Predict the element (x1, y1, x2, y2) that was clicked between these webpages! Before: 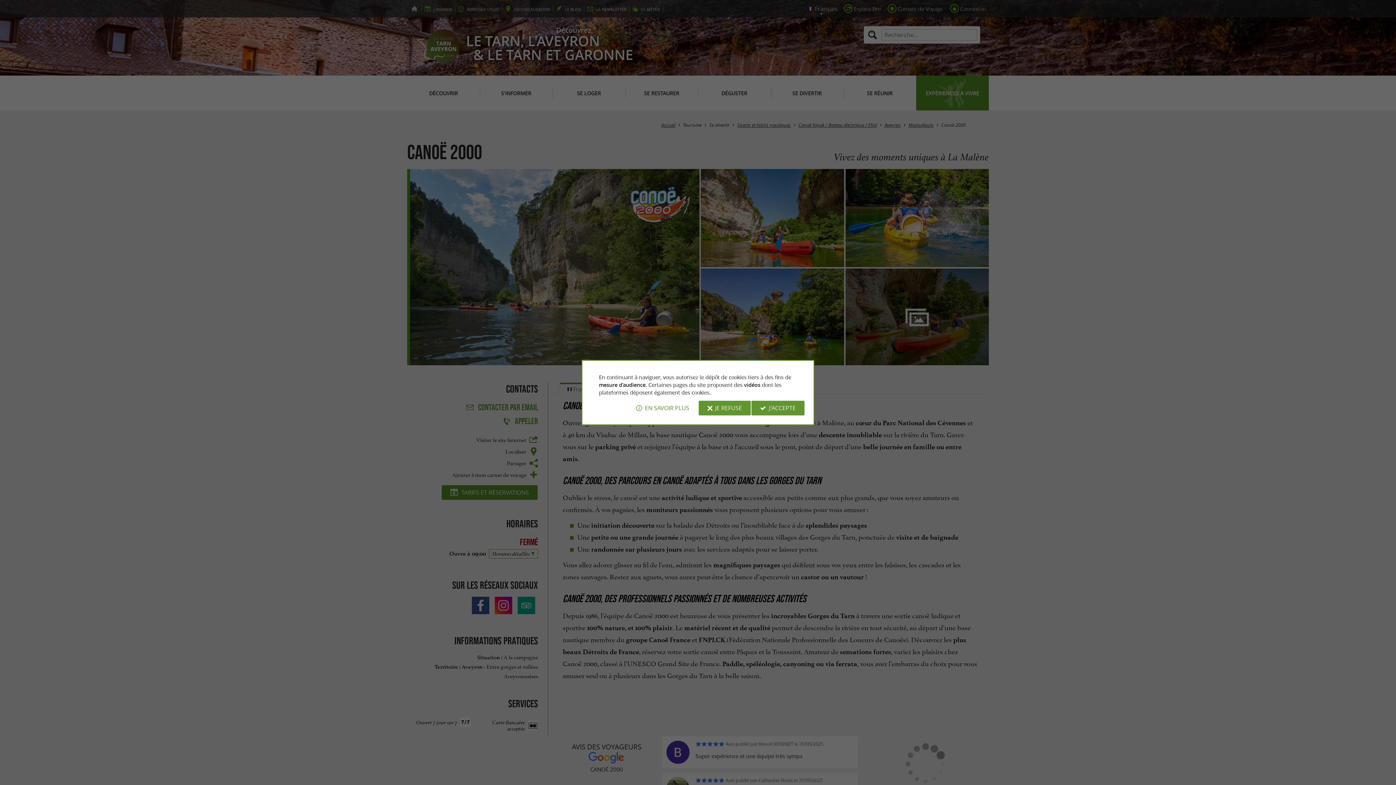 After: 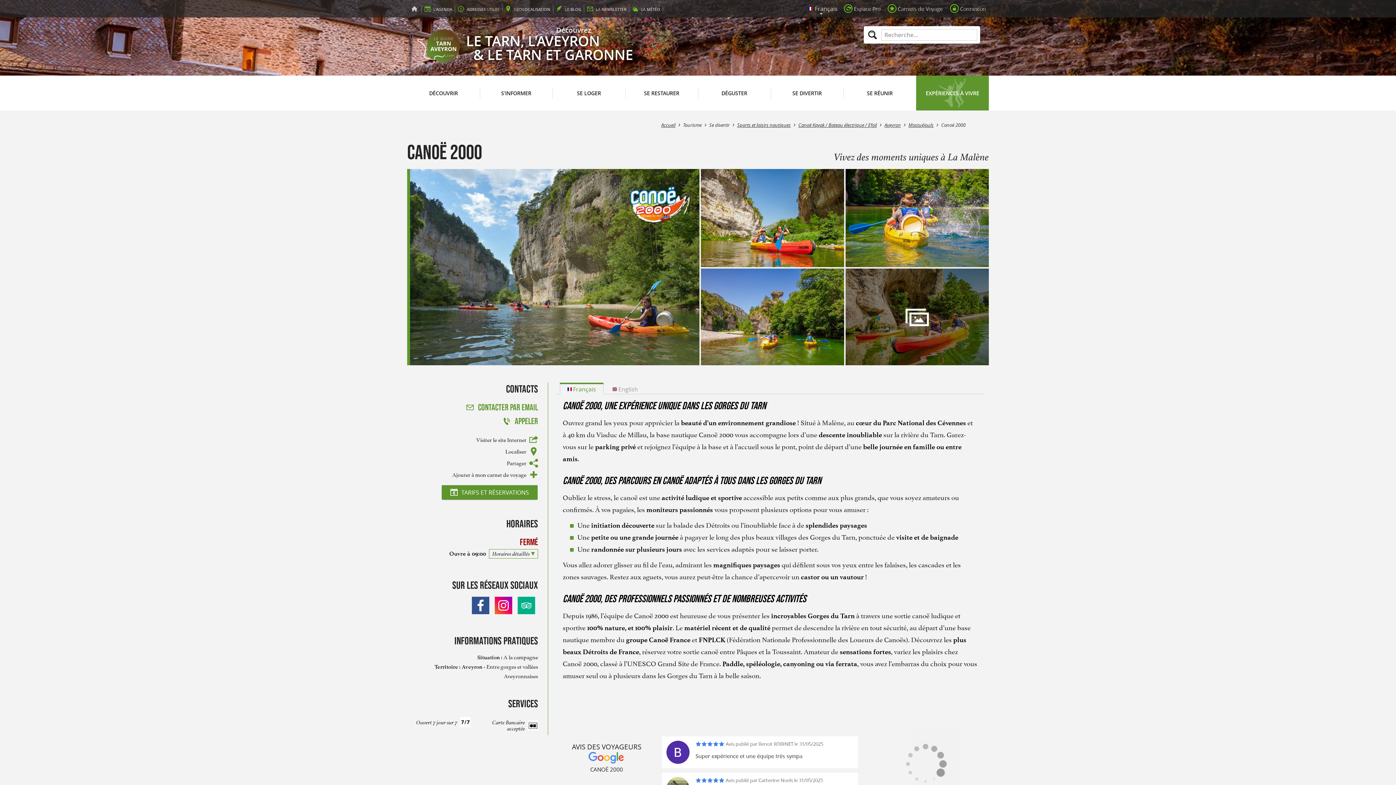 Action: label: JE REFUSE bbox: (698, 400, 750, 415)